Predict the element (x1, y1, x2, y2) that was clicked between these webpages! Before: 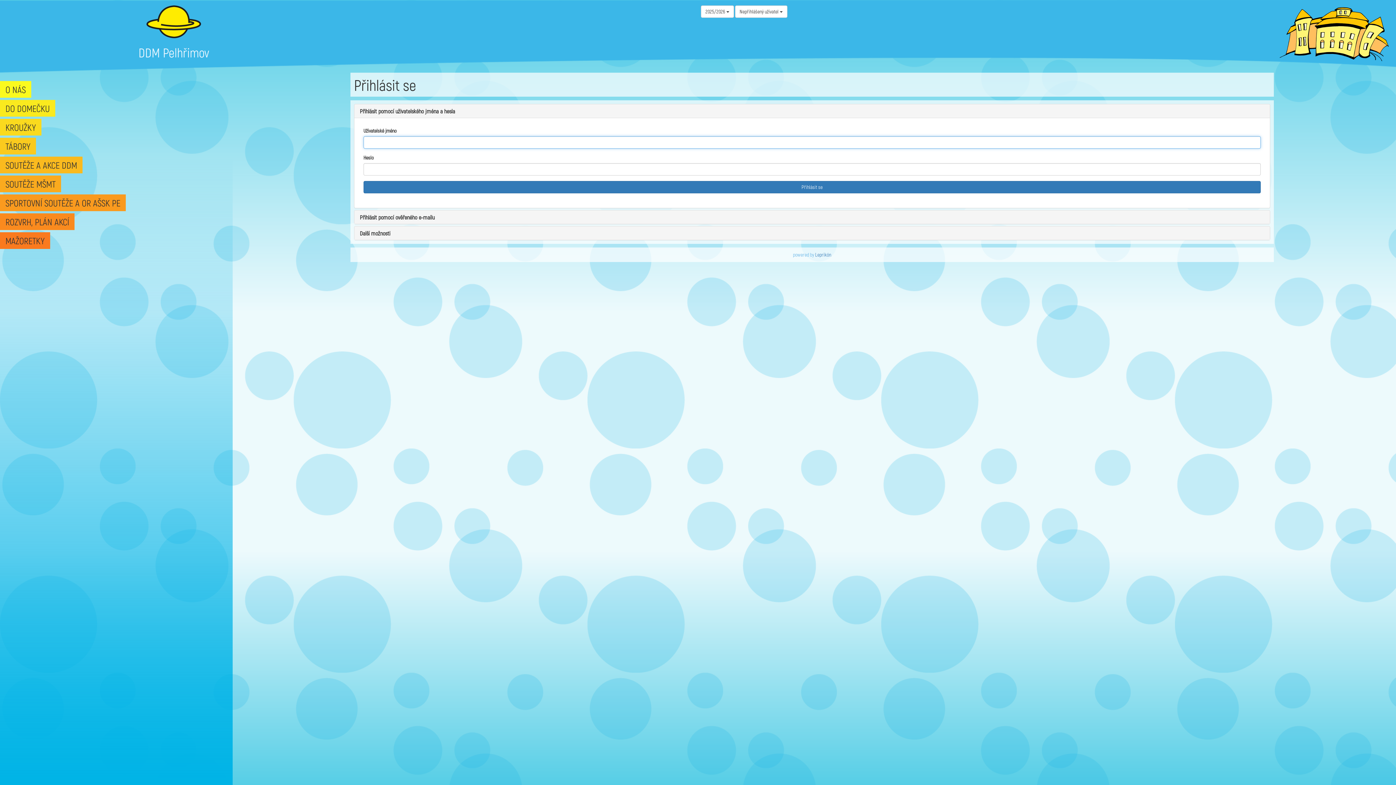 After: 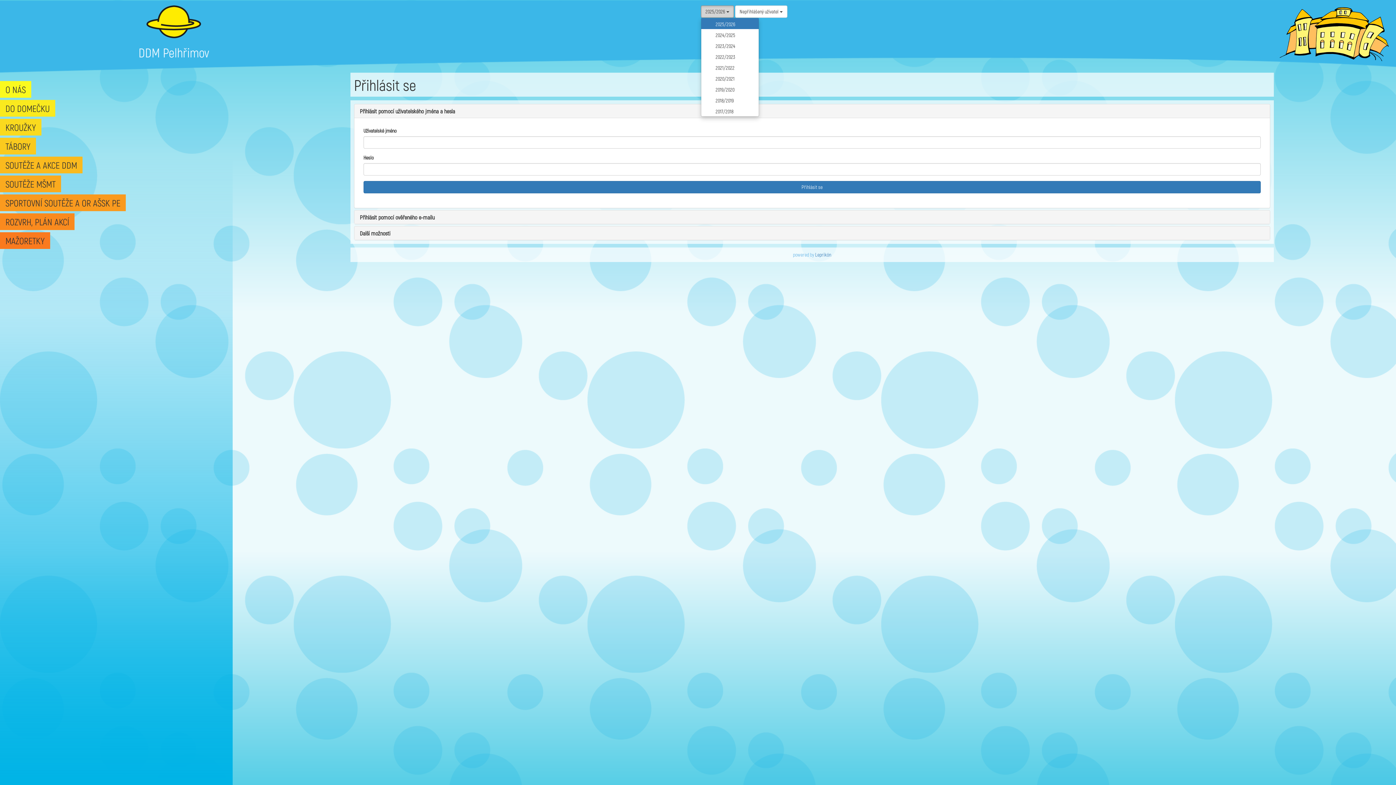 Action: label: 2025/2026  bbox: (700, 5, 734, 17)